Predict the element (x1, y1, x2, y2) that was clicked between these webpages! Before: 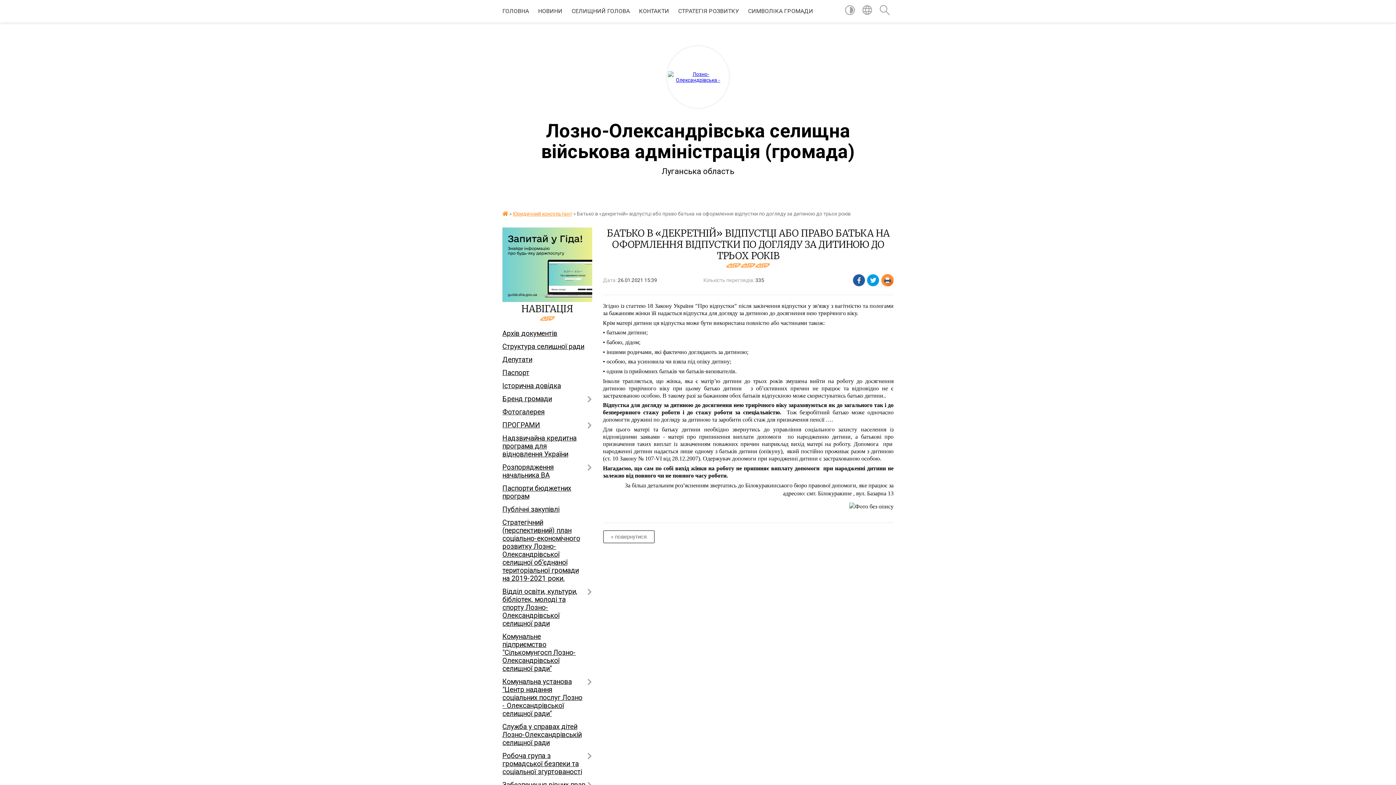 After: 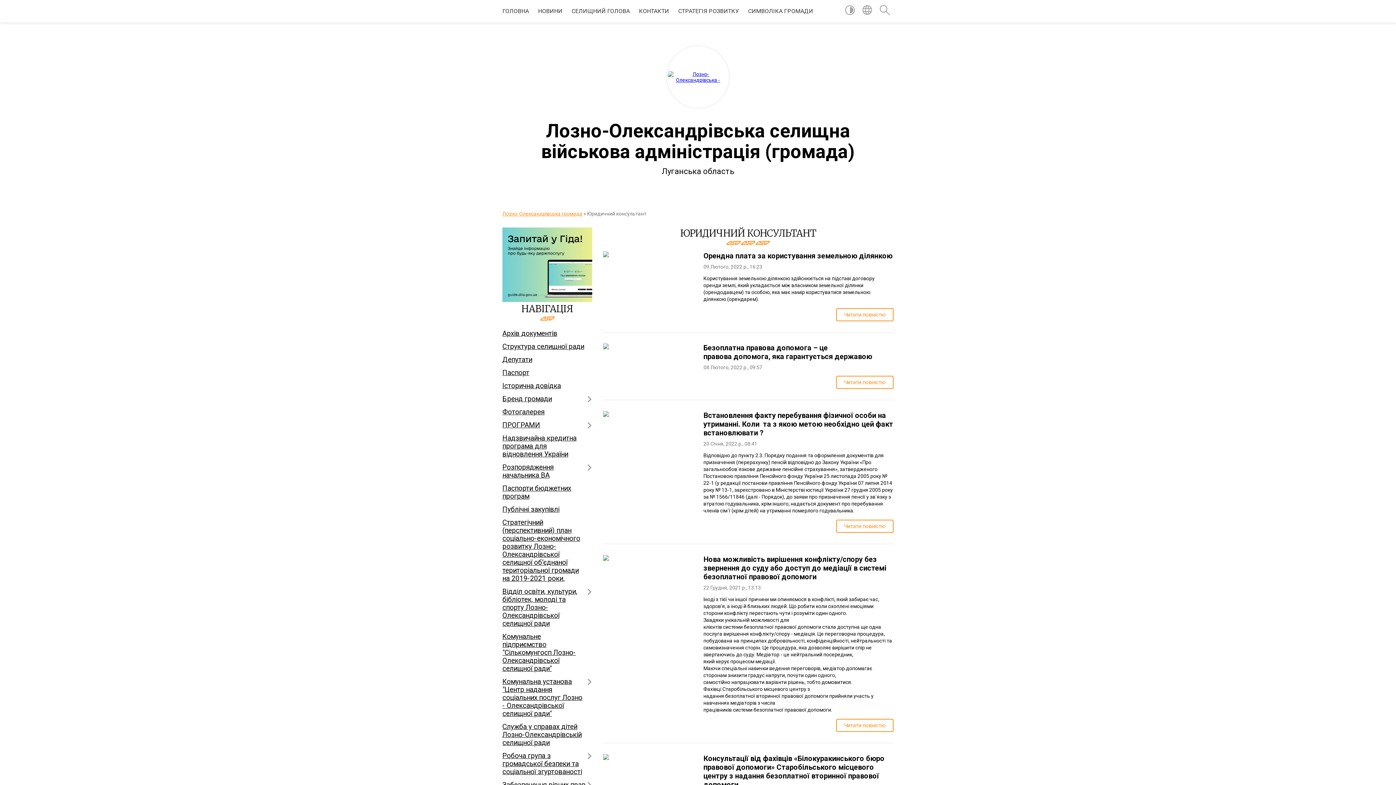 Action: label: « повернутися bbox: (603, 530, 654, 543)